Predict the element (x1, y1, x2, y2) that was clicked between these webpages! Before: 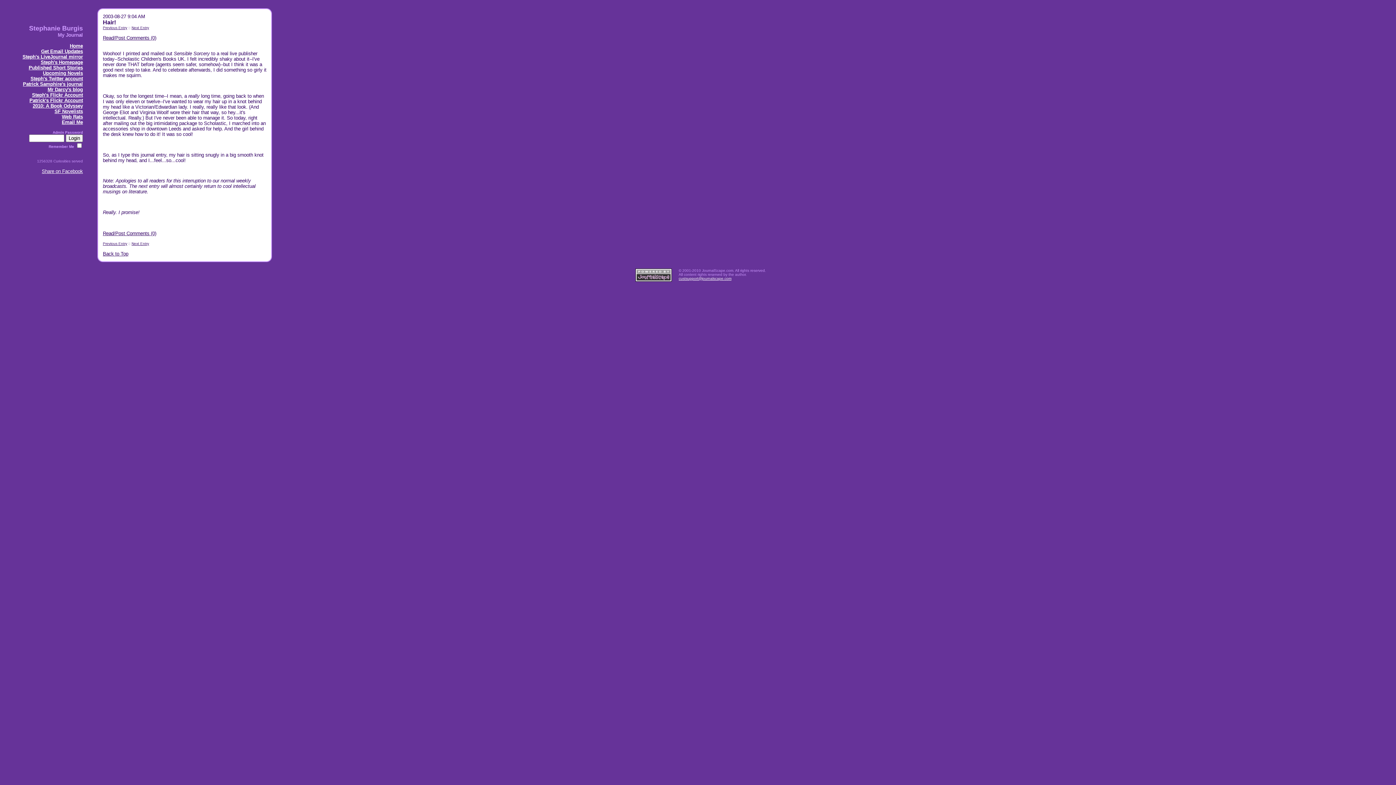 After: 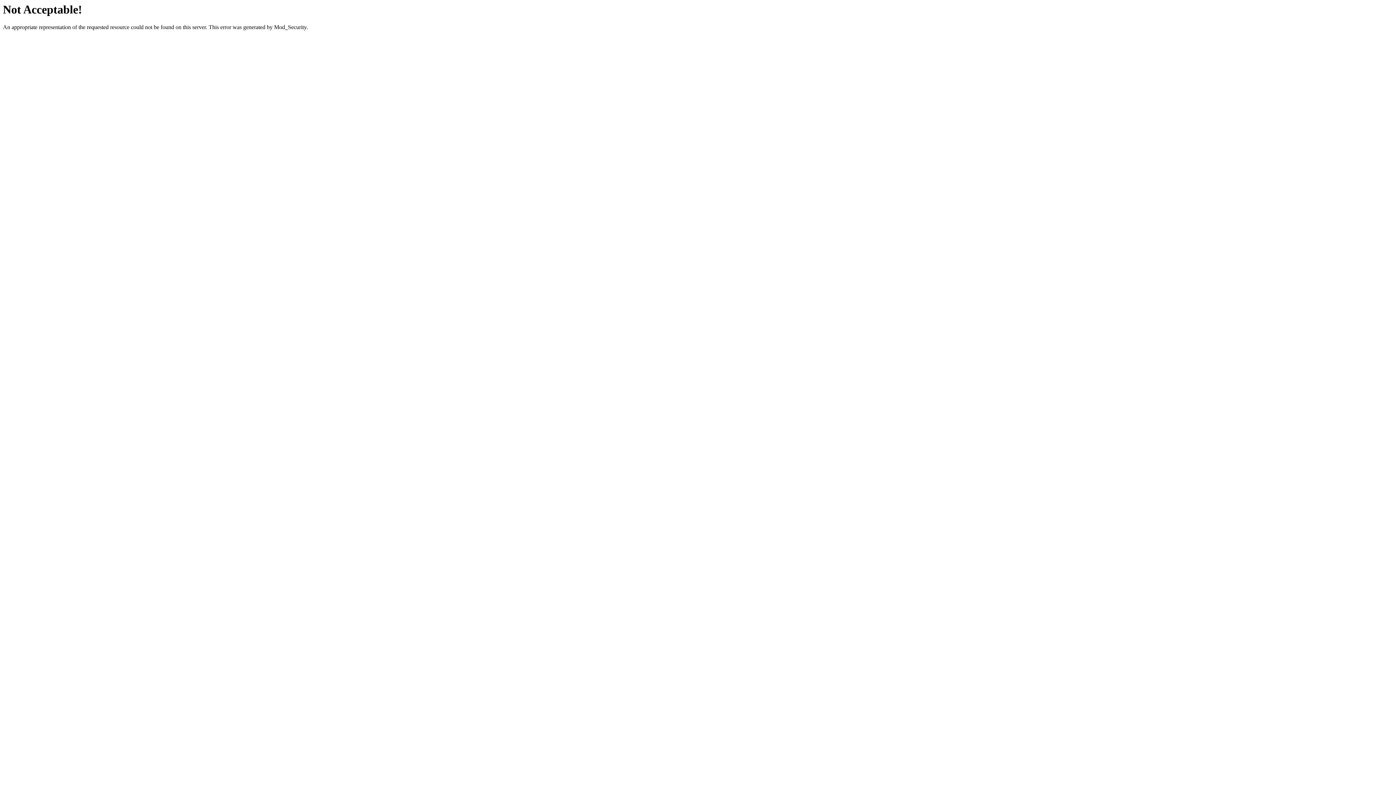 Action: bbox: (42, 70, 82, 76) label: Upcoming Novels